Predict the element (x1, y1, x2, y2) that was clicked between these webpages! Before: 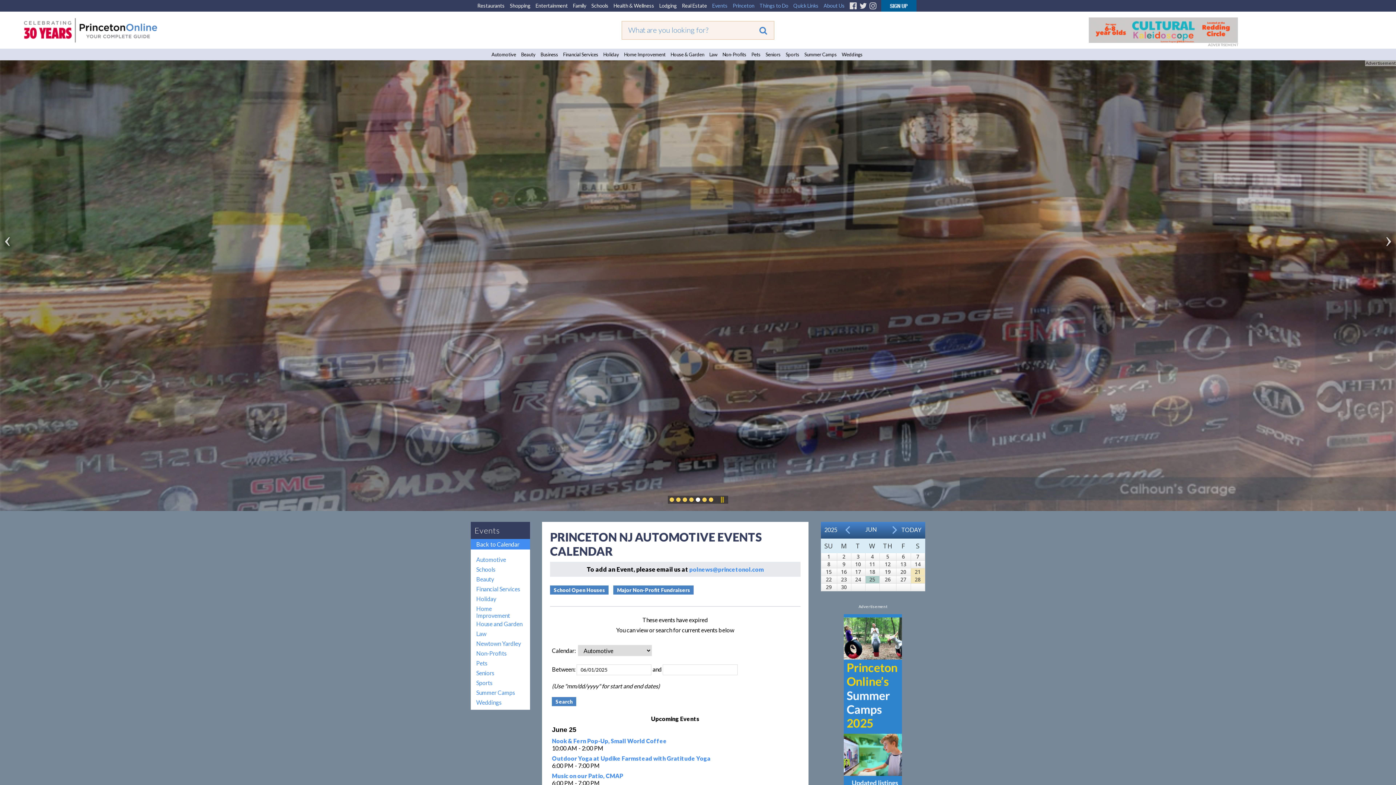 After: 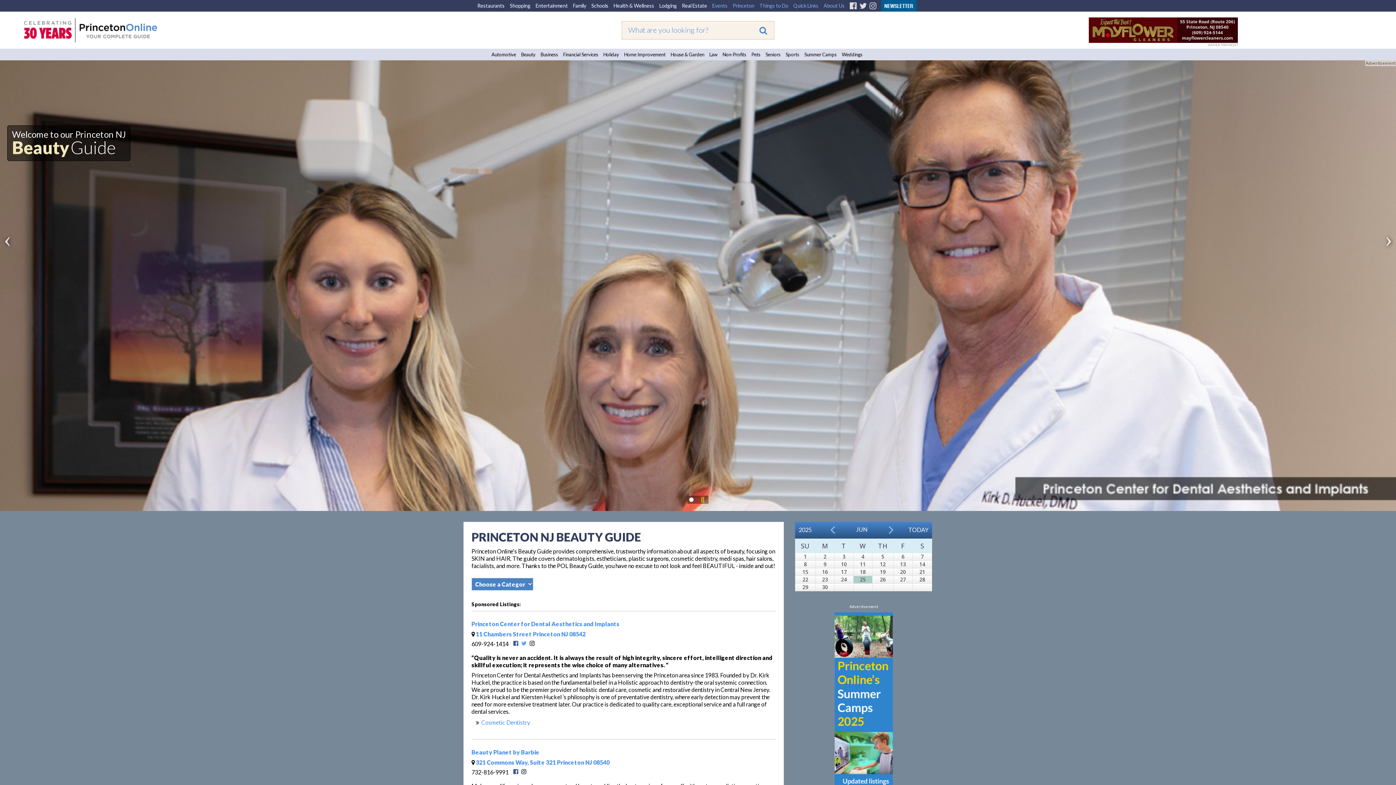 Action: label: Beauty bbox: (518, 48, 538, 60)